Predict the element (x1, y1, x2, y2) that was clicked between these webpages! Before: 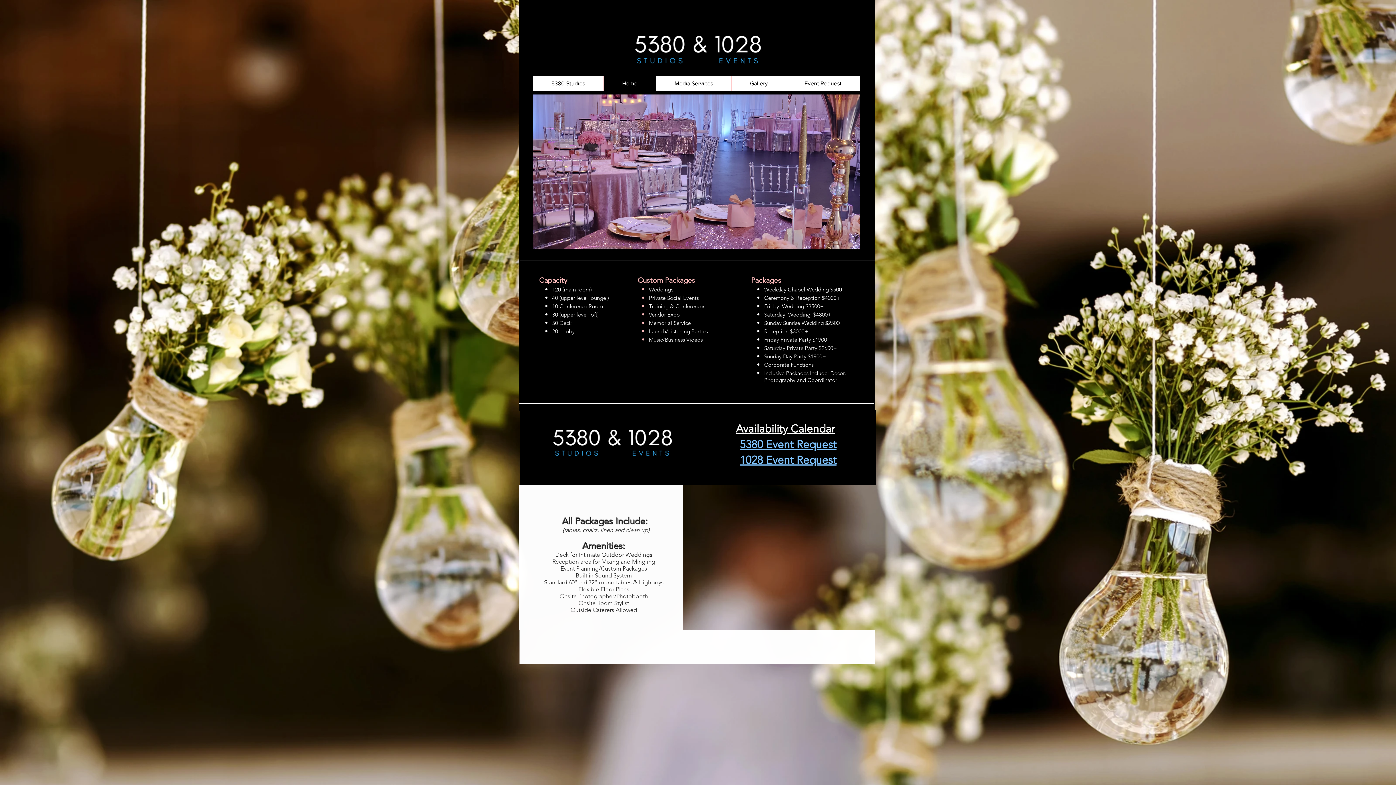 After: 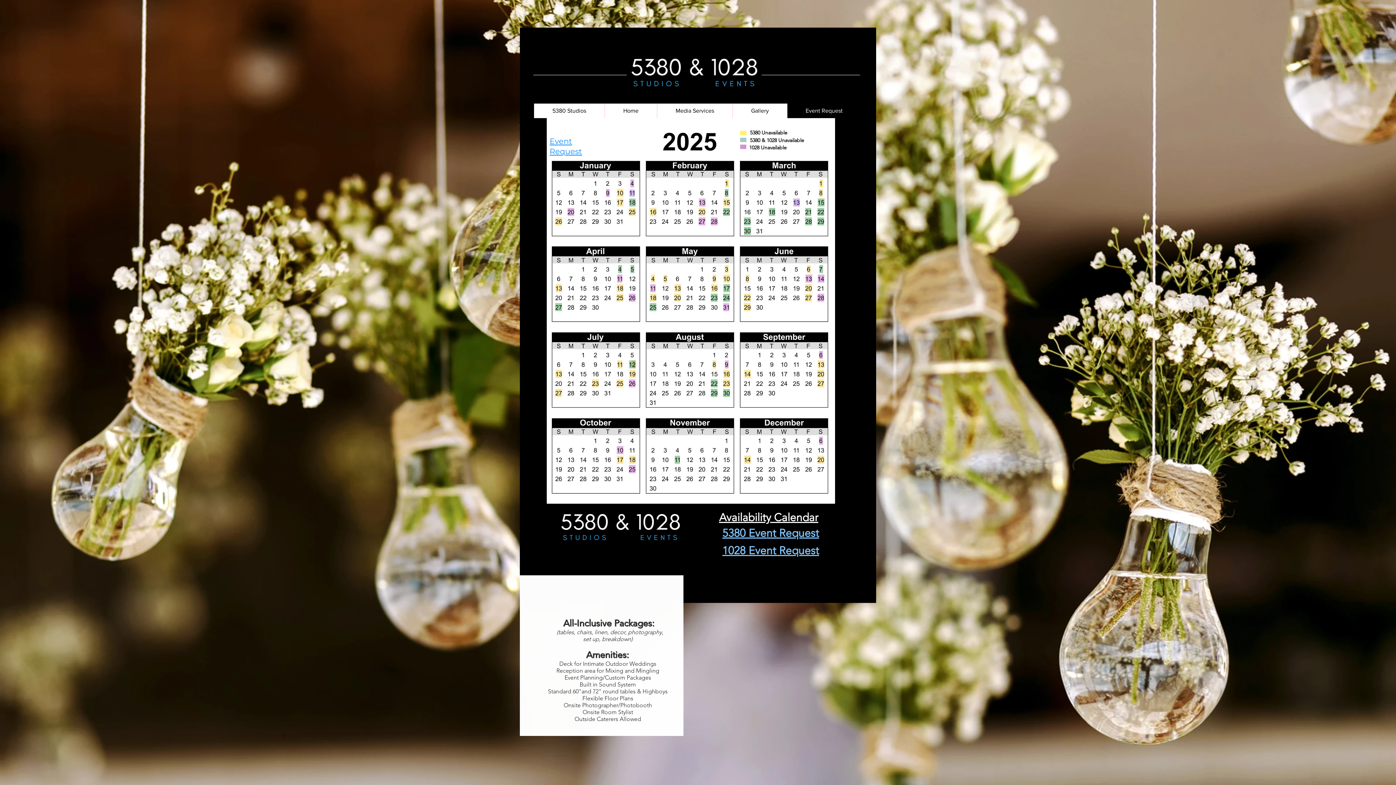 Action: label: Event Request bbox: (786, 76, 860, 90)